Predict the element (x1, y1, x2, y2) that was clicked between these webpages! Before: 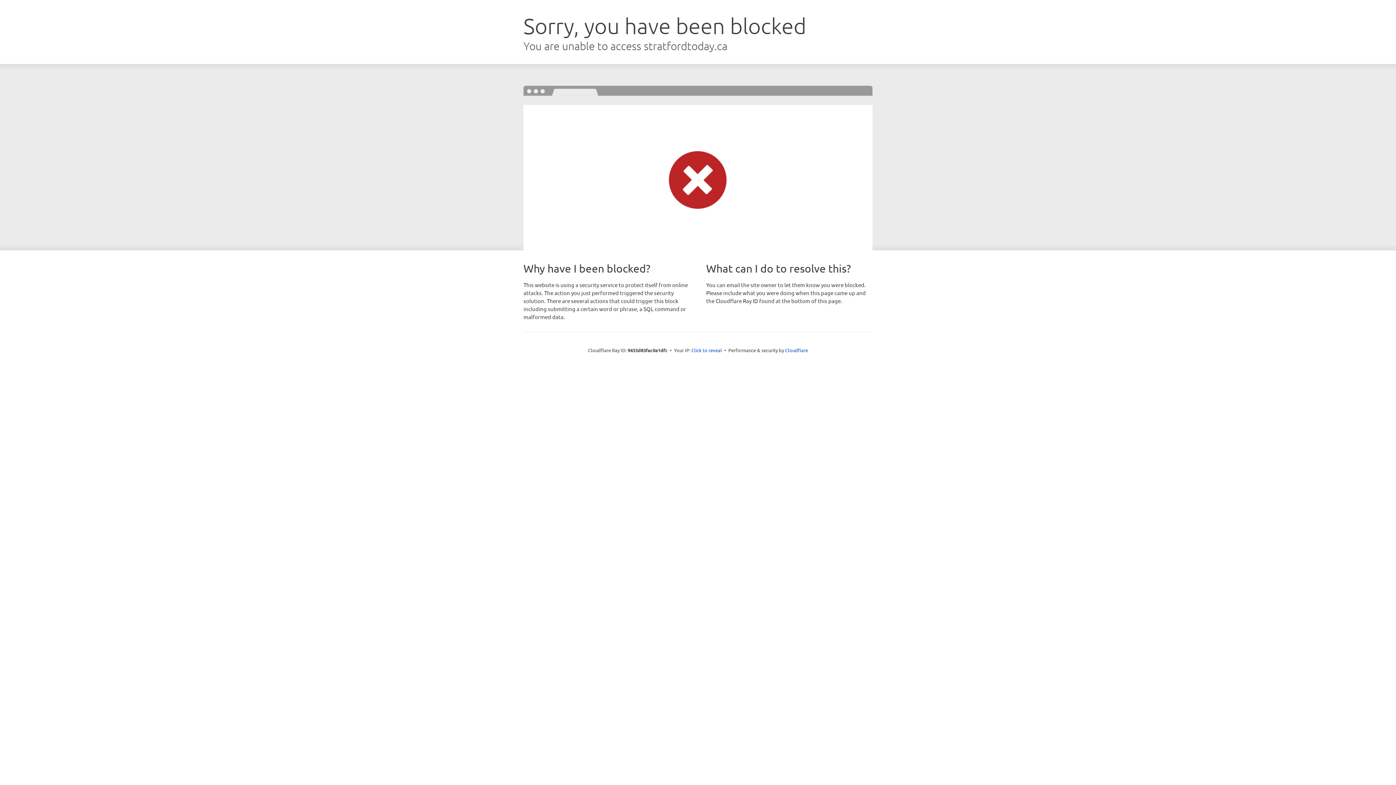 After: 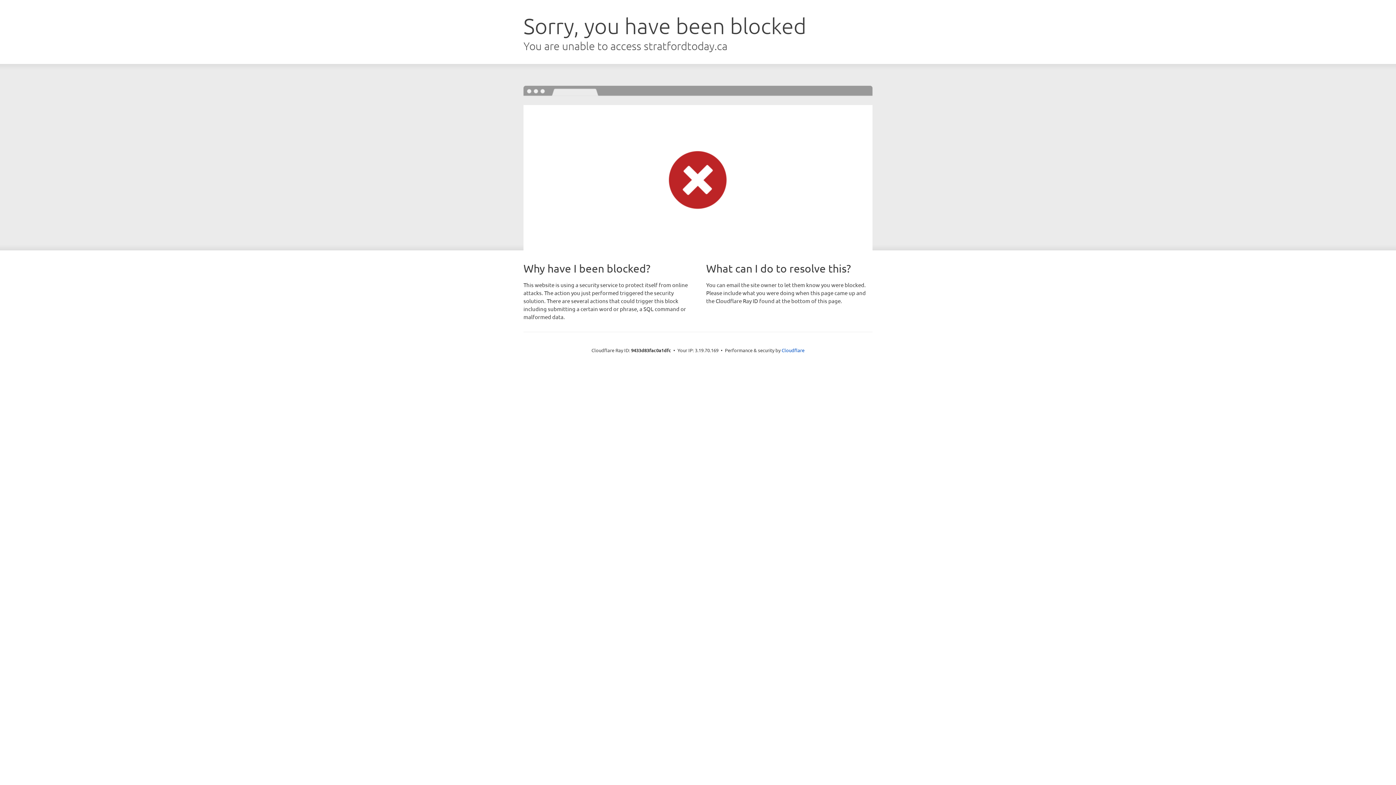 Action: bbox: (691, 346, 722, 353) label: Click to reveal